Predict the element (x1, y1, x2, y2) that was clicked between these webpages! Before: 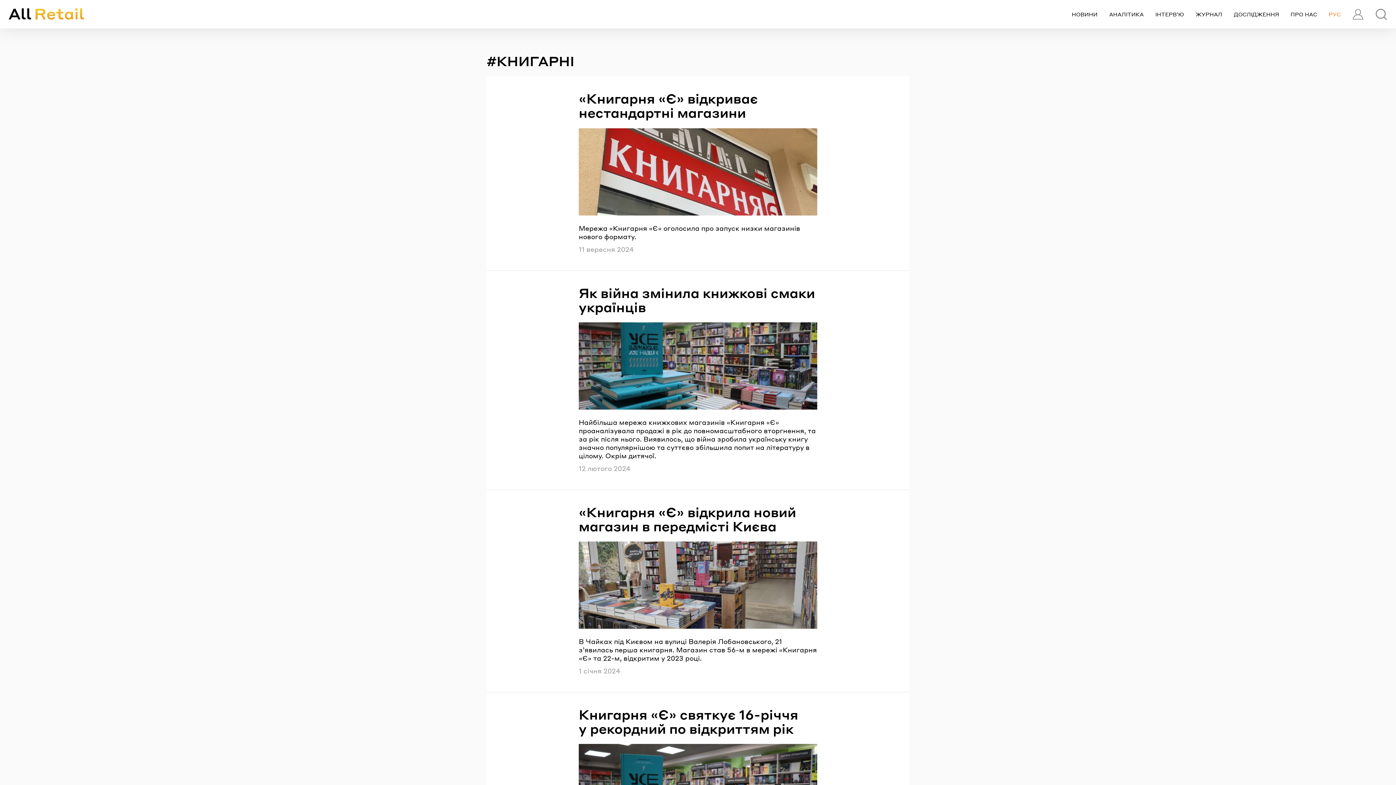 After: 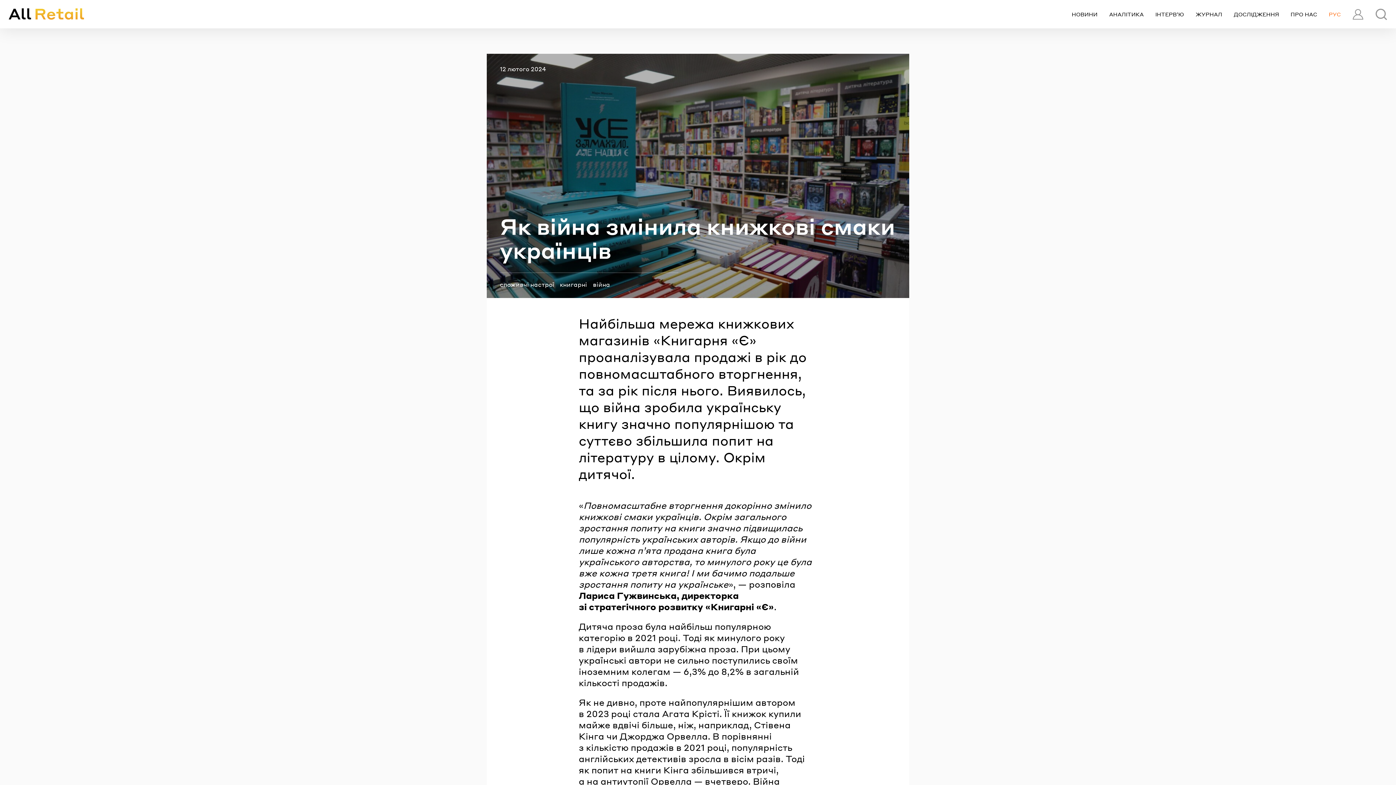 Action: label: Як війна змінила книжкові смаки українців bbox: (578, 285, 817, 314)